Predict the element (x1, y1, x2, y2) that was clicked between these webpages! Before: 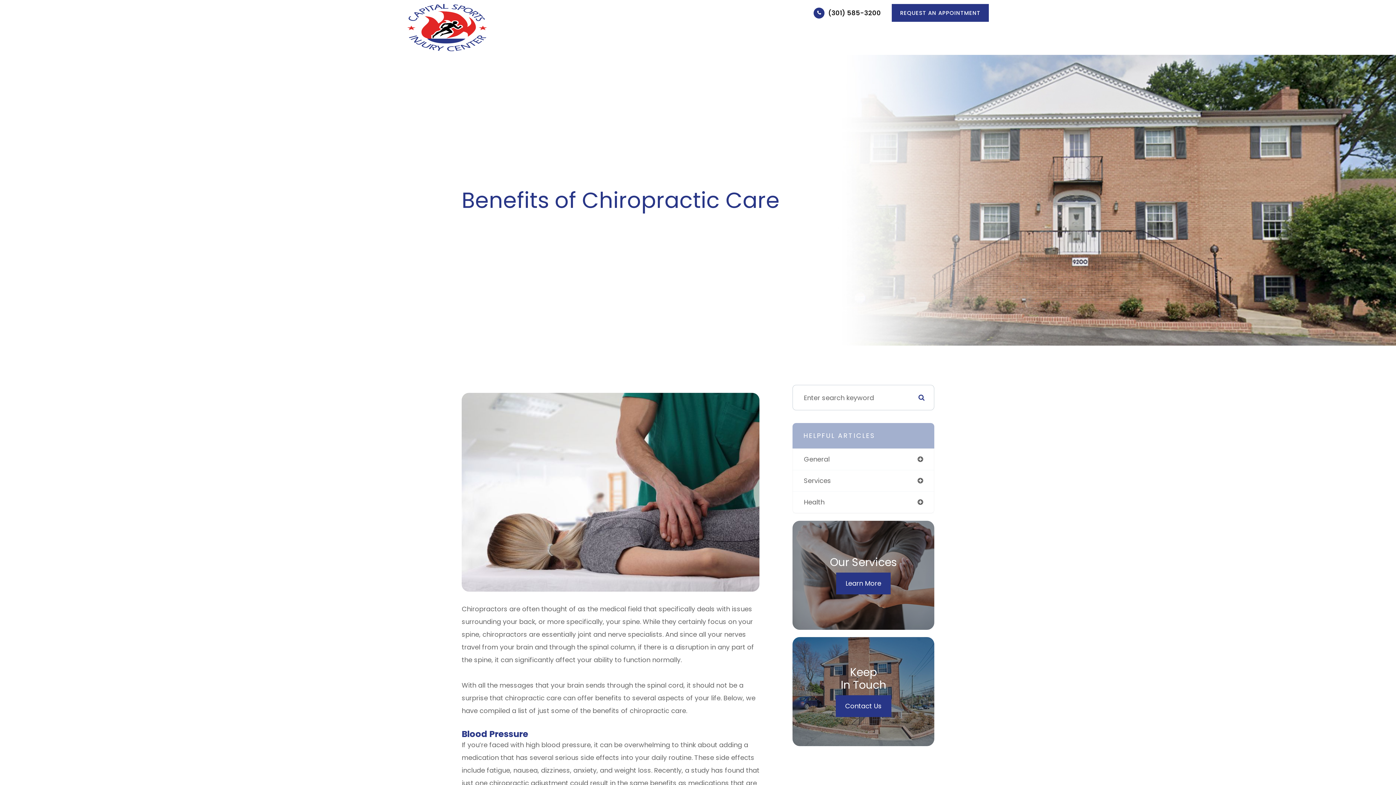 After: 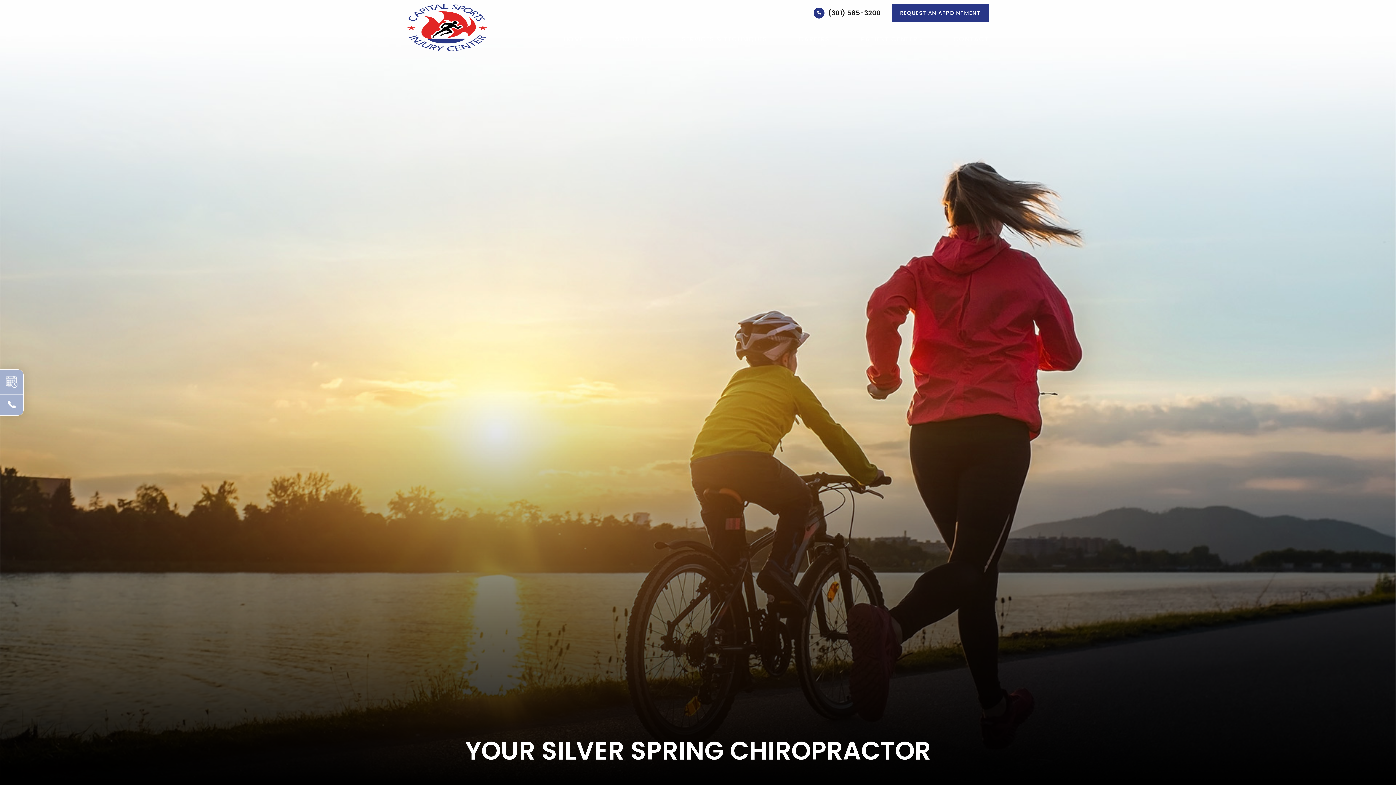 Action: bbox: (563, 33, 583, 51) label: HOME